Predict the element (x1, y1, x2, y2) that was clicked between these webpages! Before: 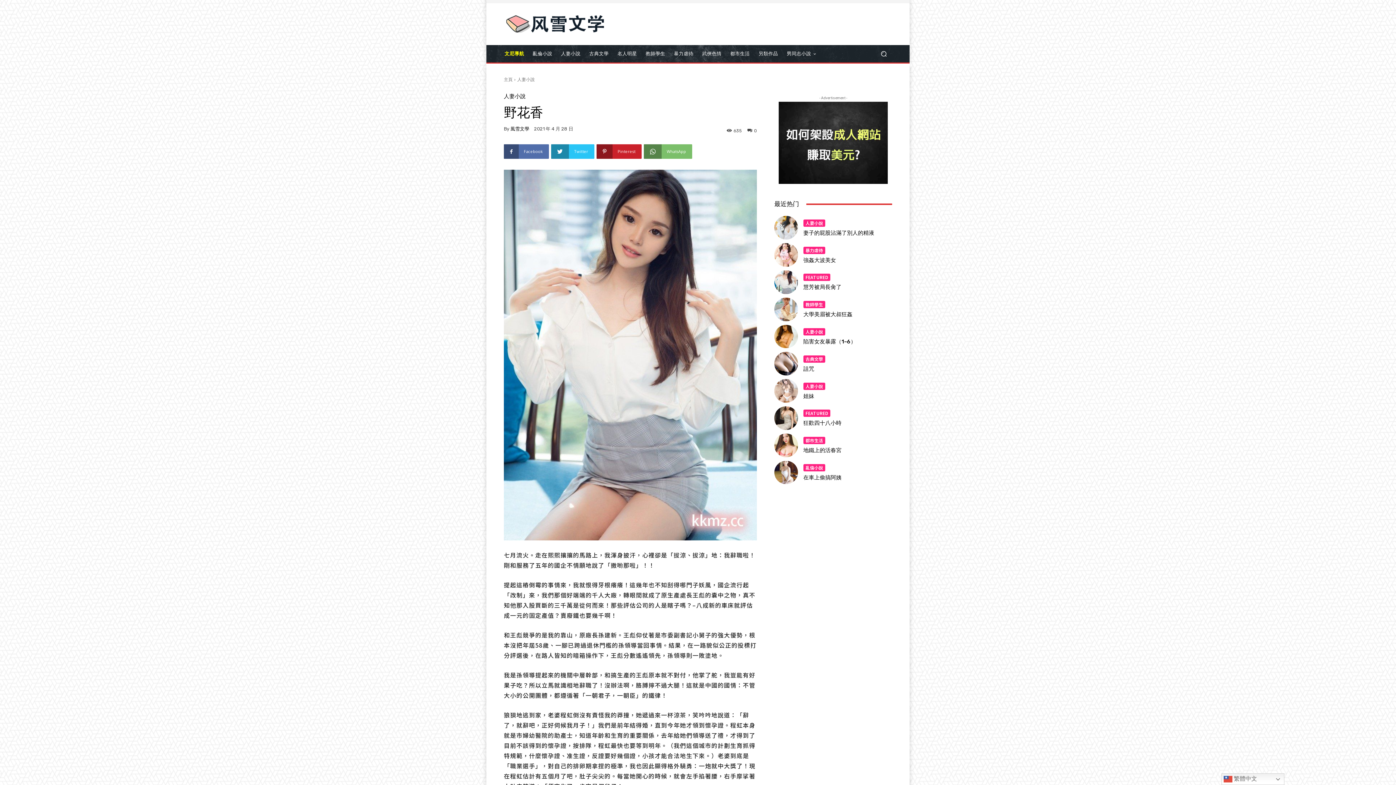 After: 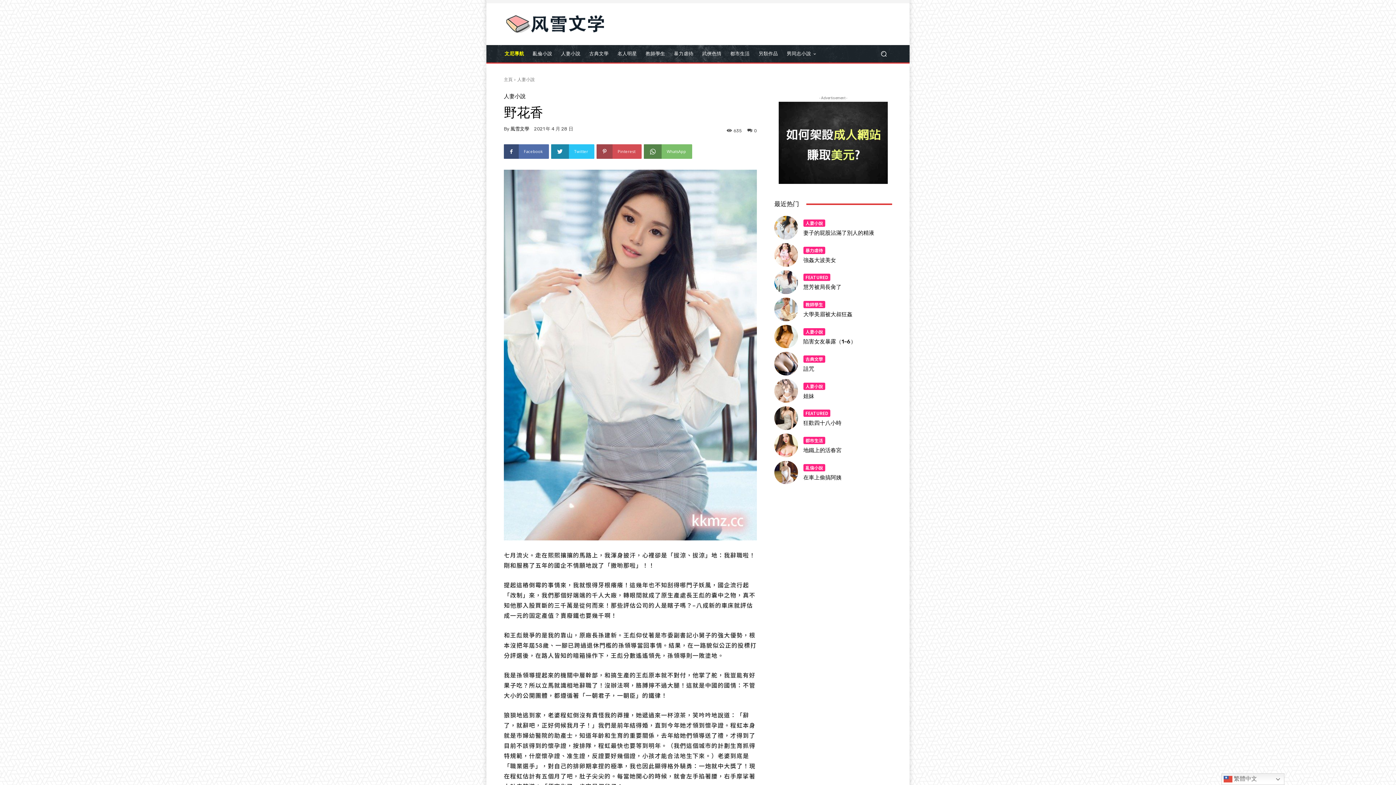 Action: label:  Pinterest bbox: (596, 144, 641, 159)